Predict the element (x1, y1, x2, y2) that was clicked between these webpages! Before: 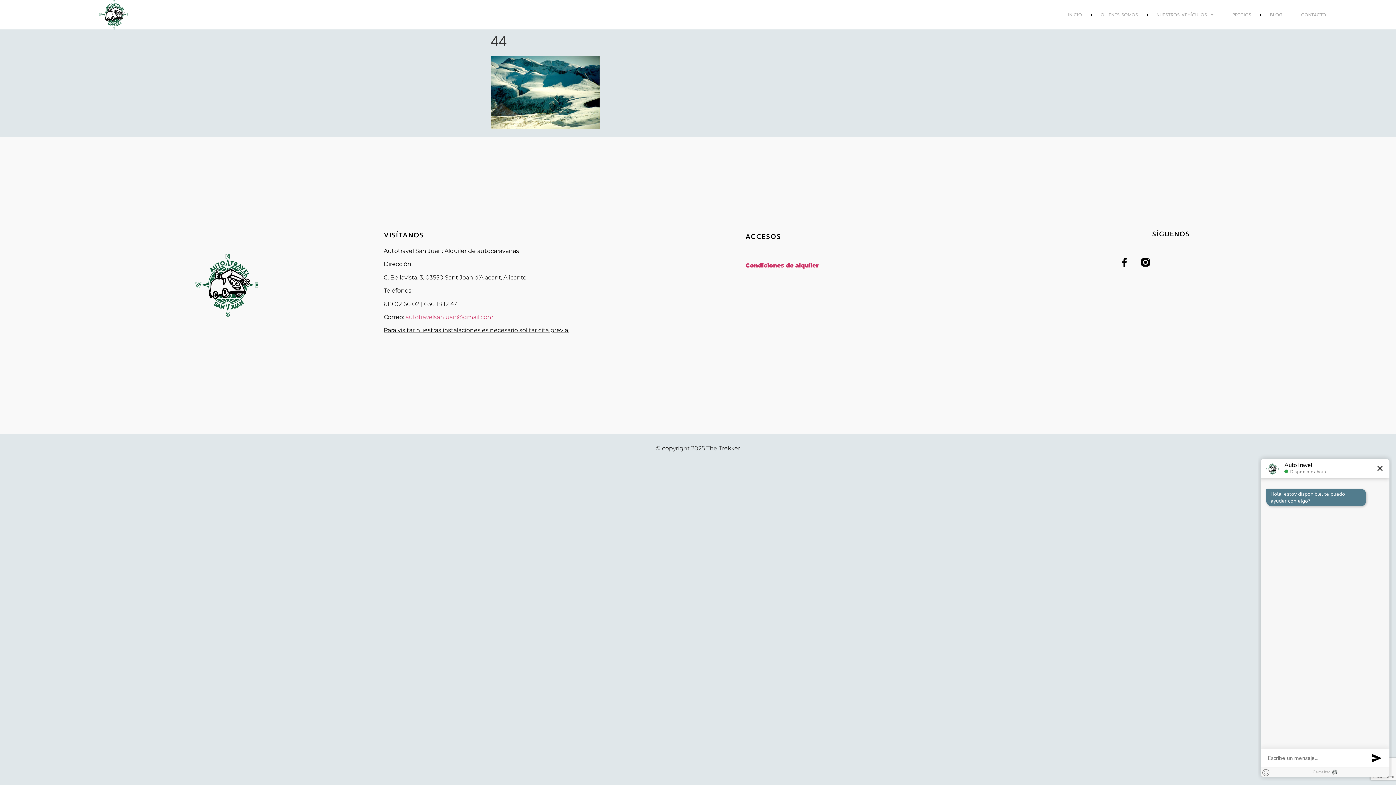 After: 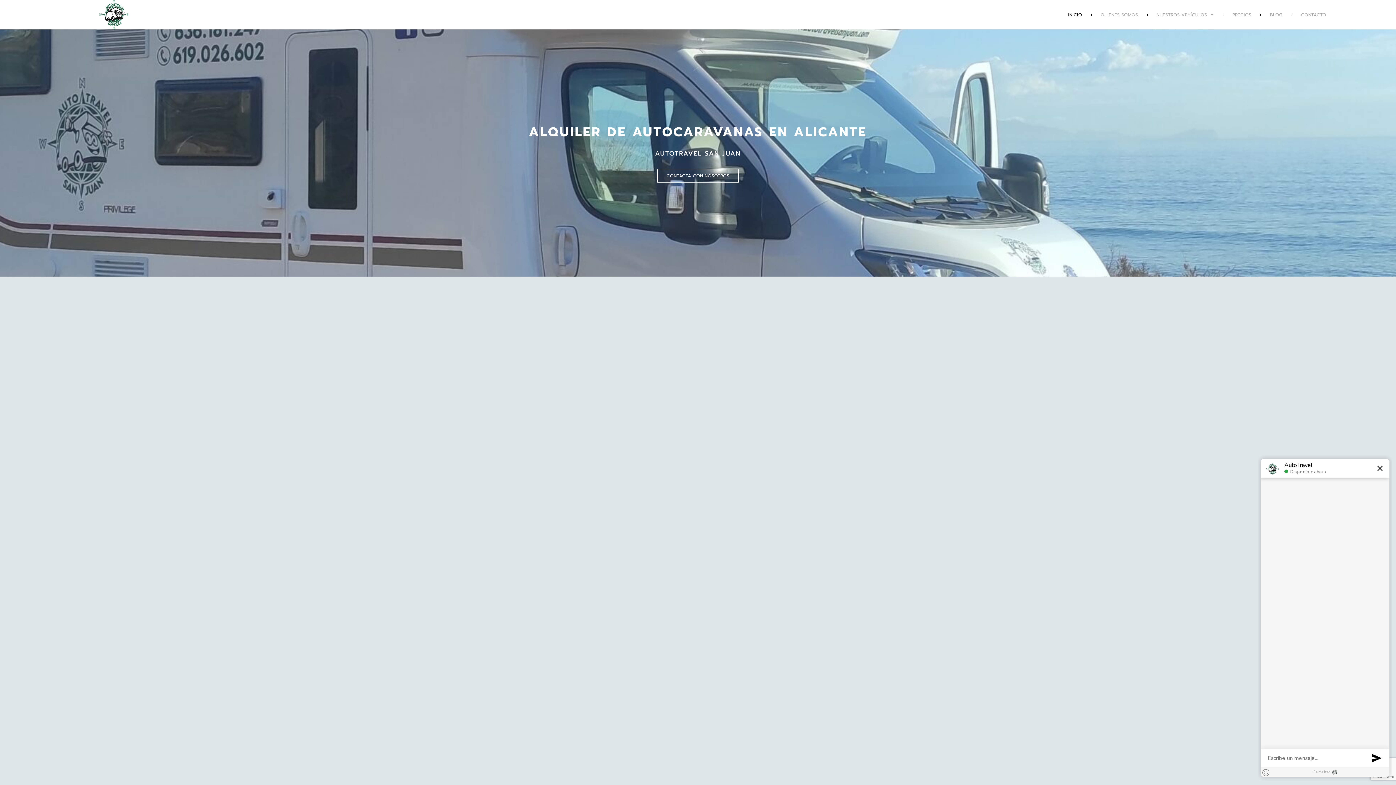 Action: bbox: (69, 0, 157, 29)